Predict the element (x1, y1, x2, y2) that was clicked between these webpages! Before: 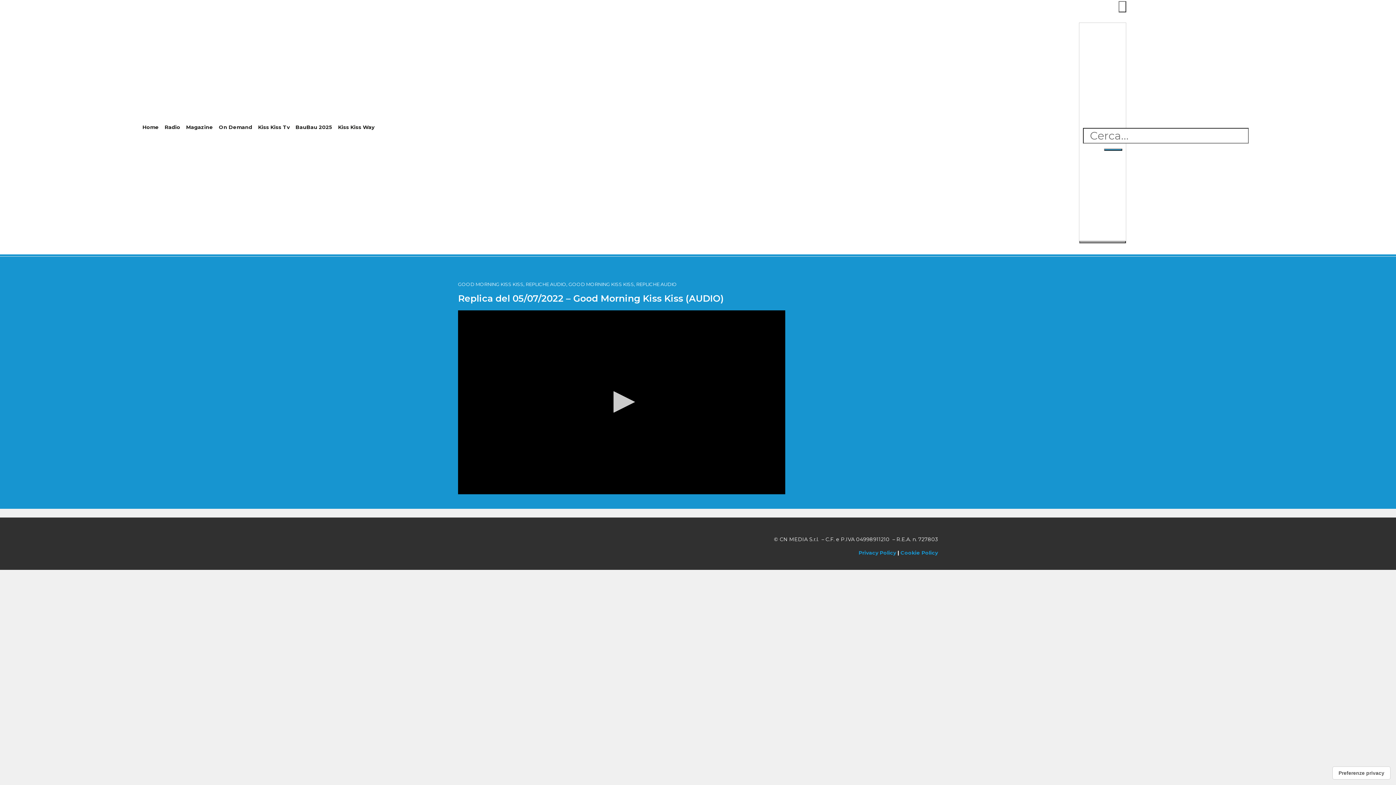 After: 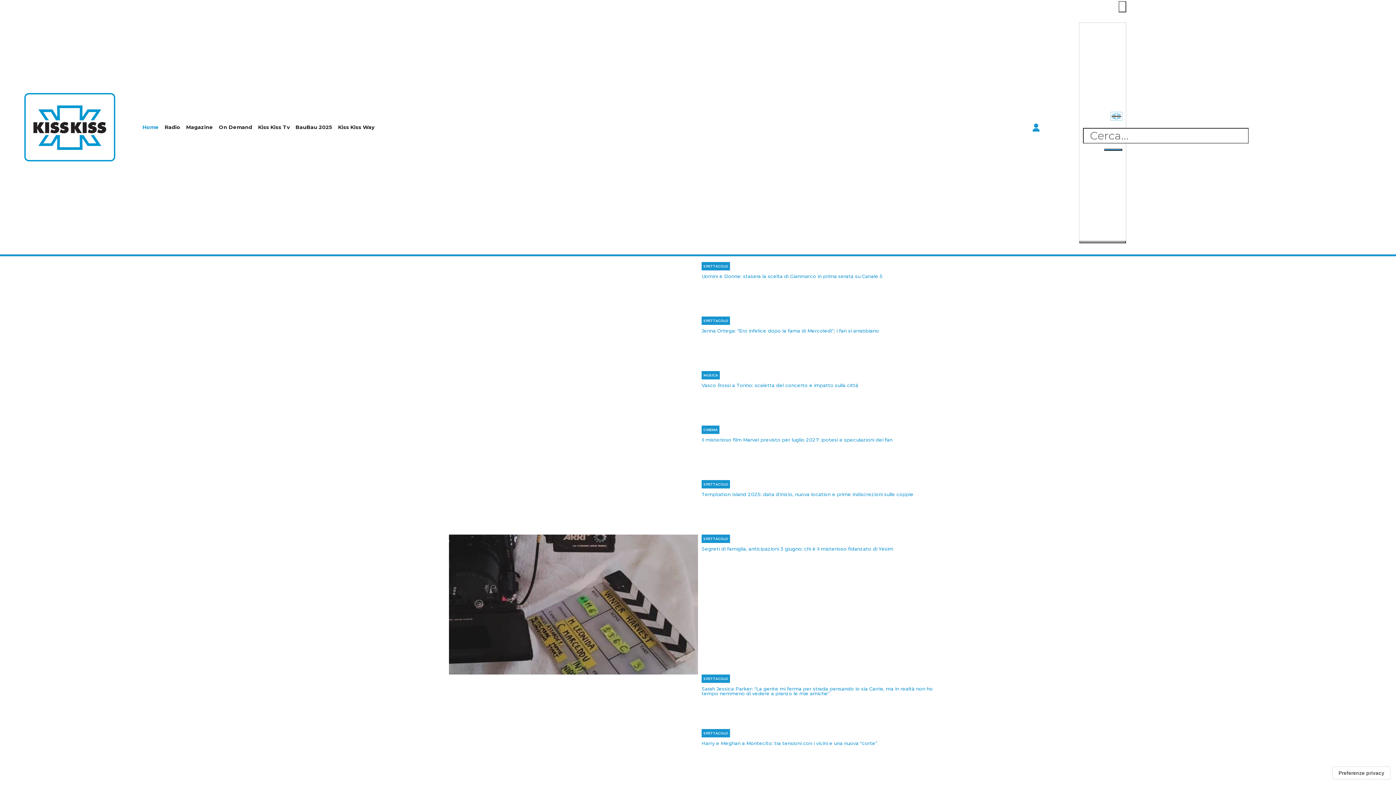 Action: bbox: (139, 118, 161, 135) label: Home